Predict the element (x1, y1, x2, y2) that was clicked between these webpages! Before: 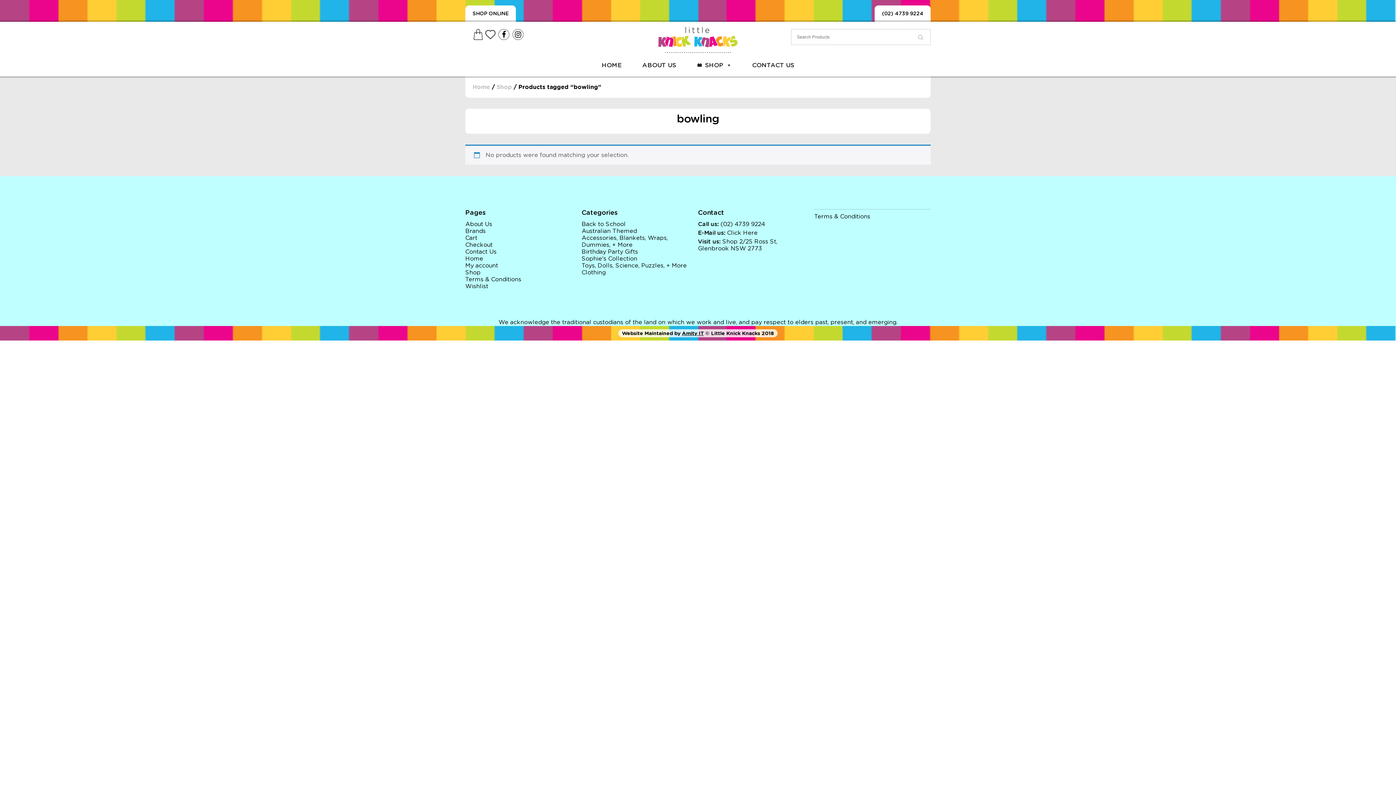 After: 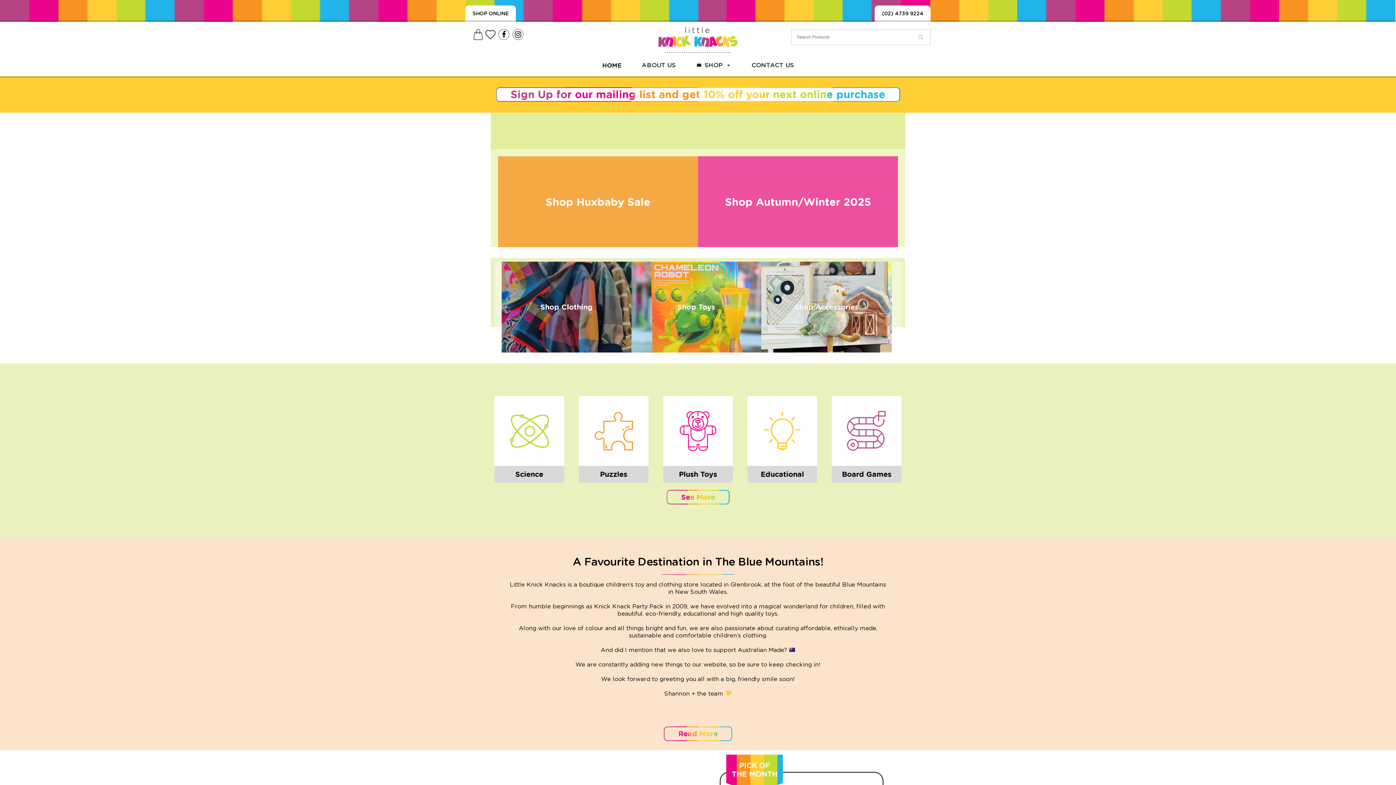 Action: bbox: (595, 58, 628, 72) label: HOME